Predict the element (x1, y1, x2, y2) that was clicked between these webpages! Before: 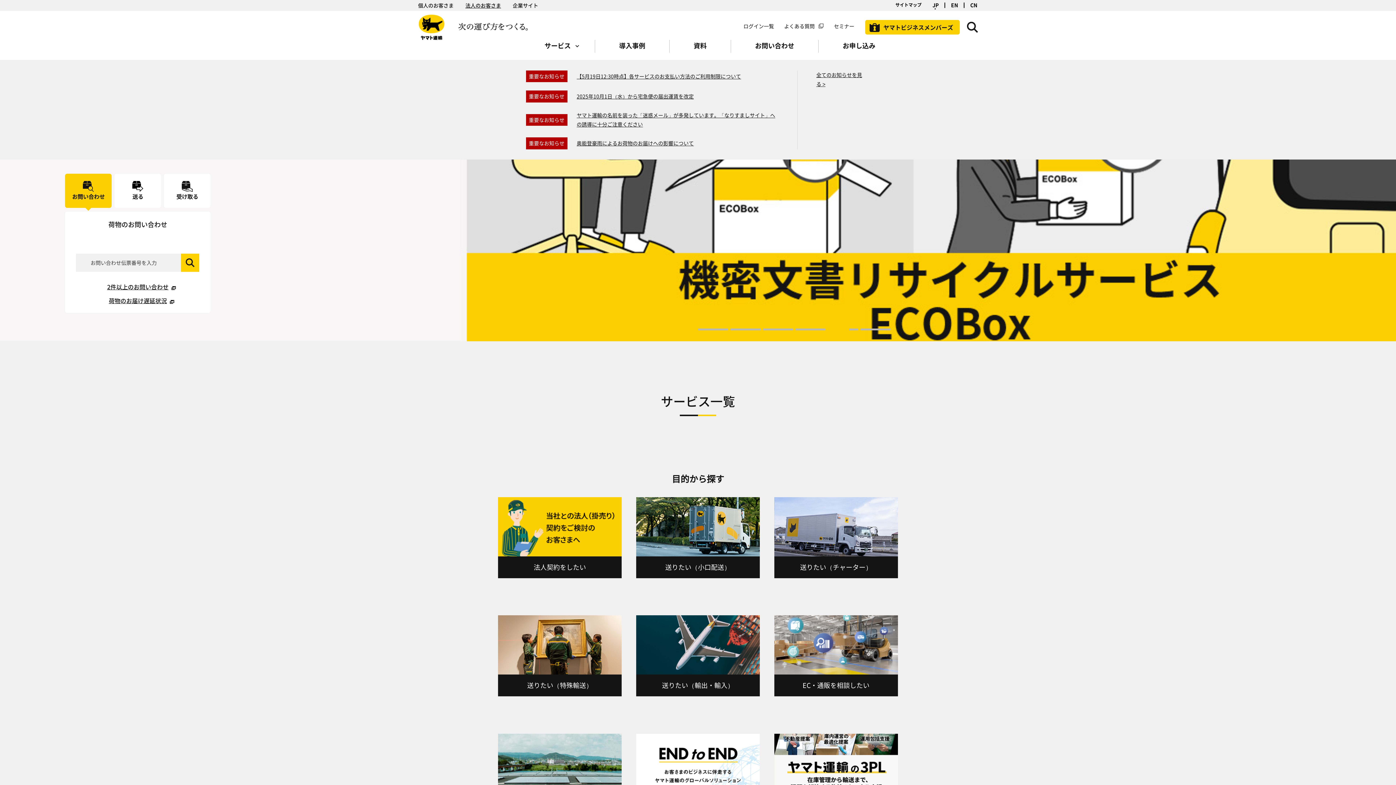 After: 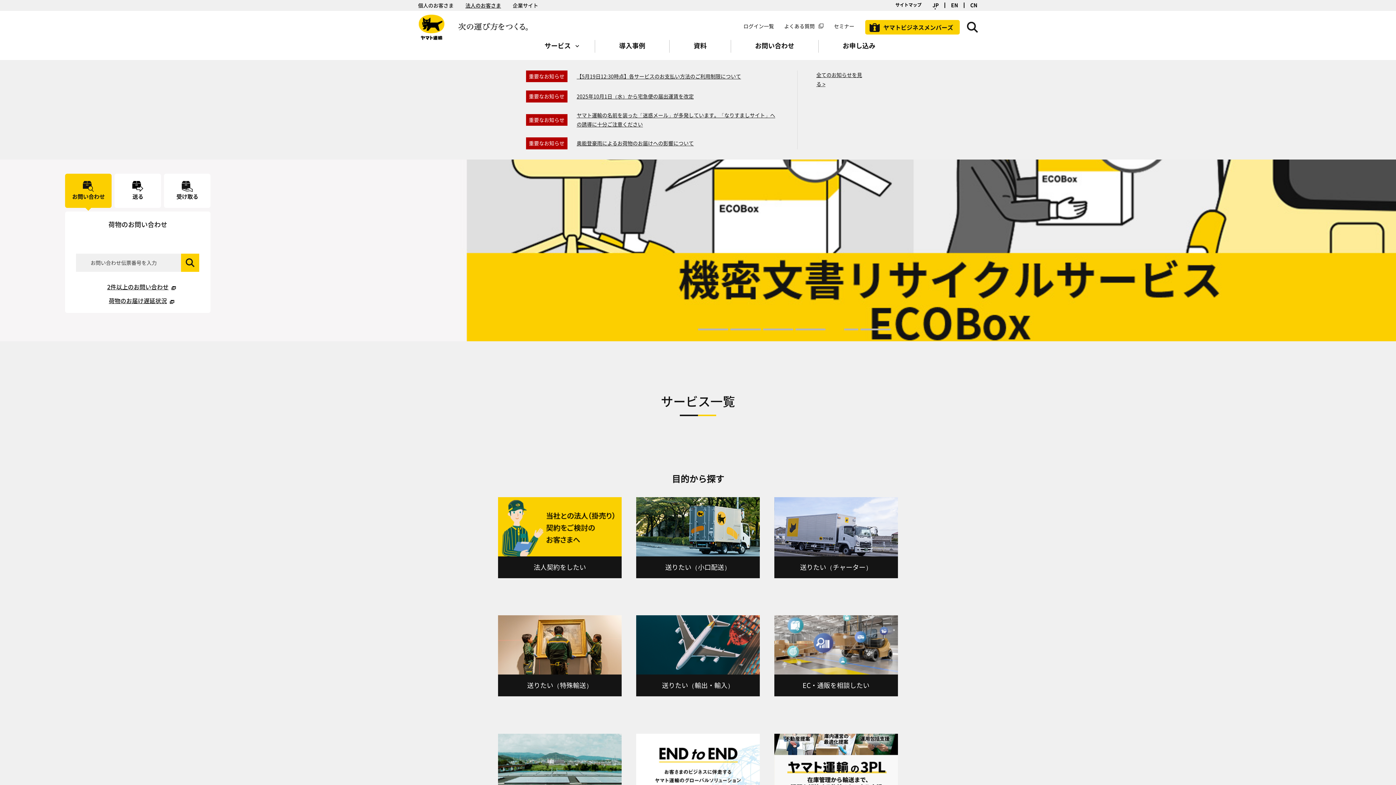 Action: label: 法人のお客さま bbox: (465, 1, 501, 10)